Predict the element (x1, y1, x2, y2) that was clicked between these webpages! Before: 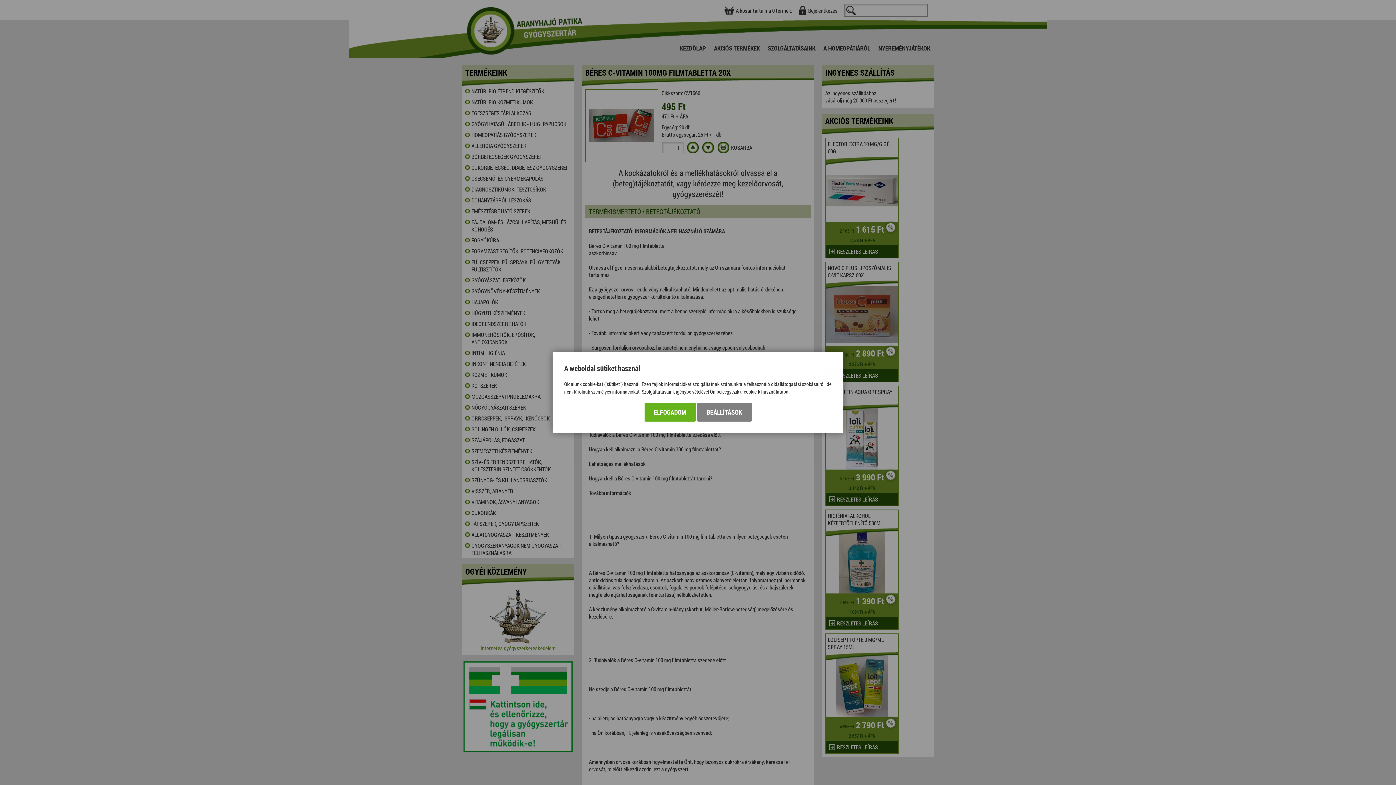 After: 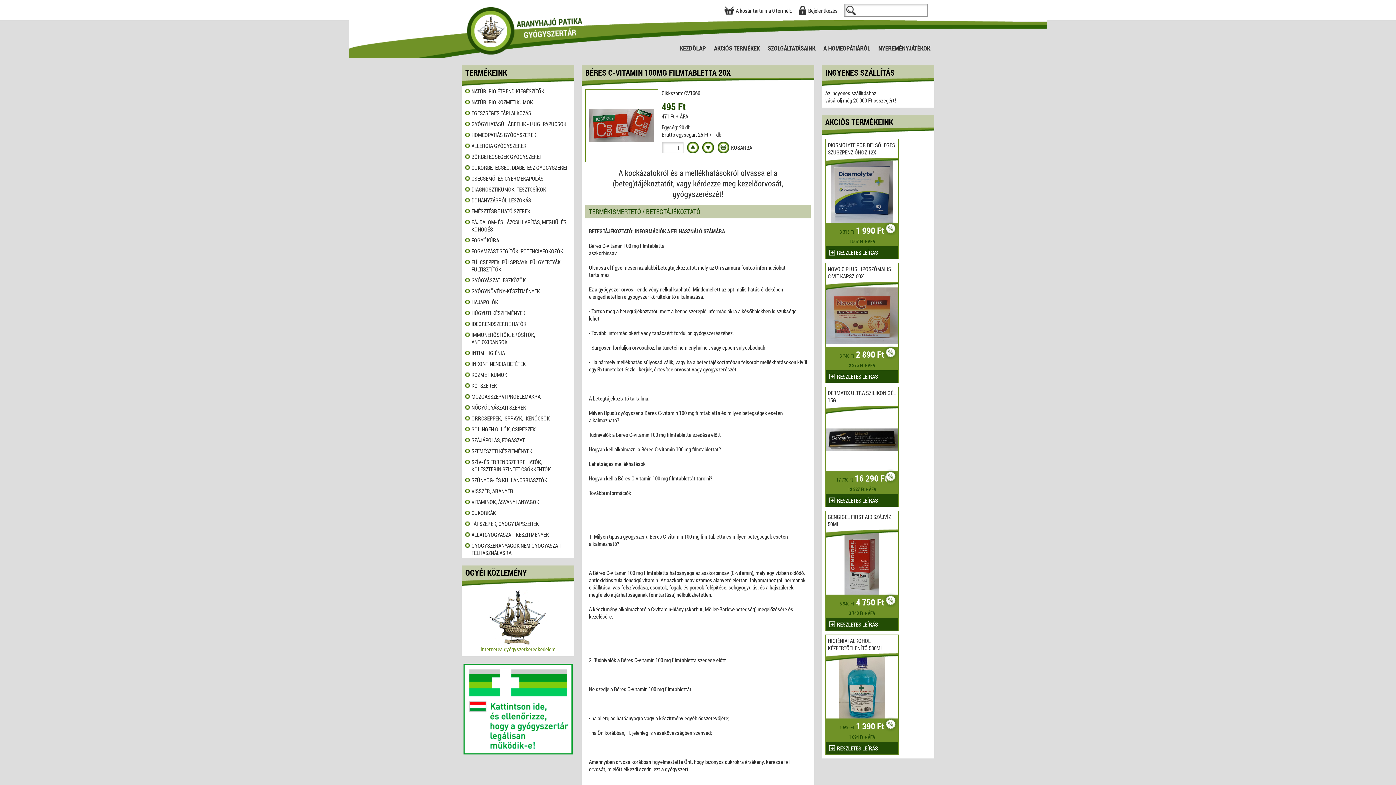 Action: label: ELFOGADOM bbox: (644, 402, 695, 421)